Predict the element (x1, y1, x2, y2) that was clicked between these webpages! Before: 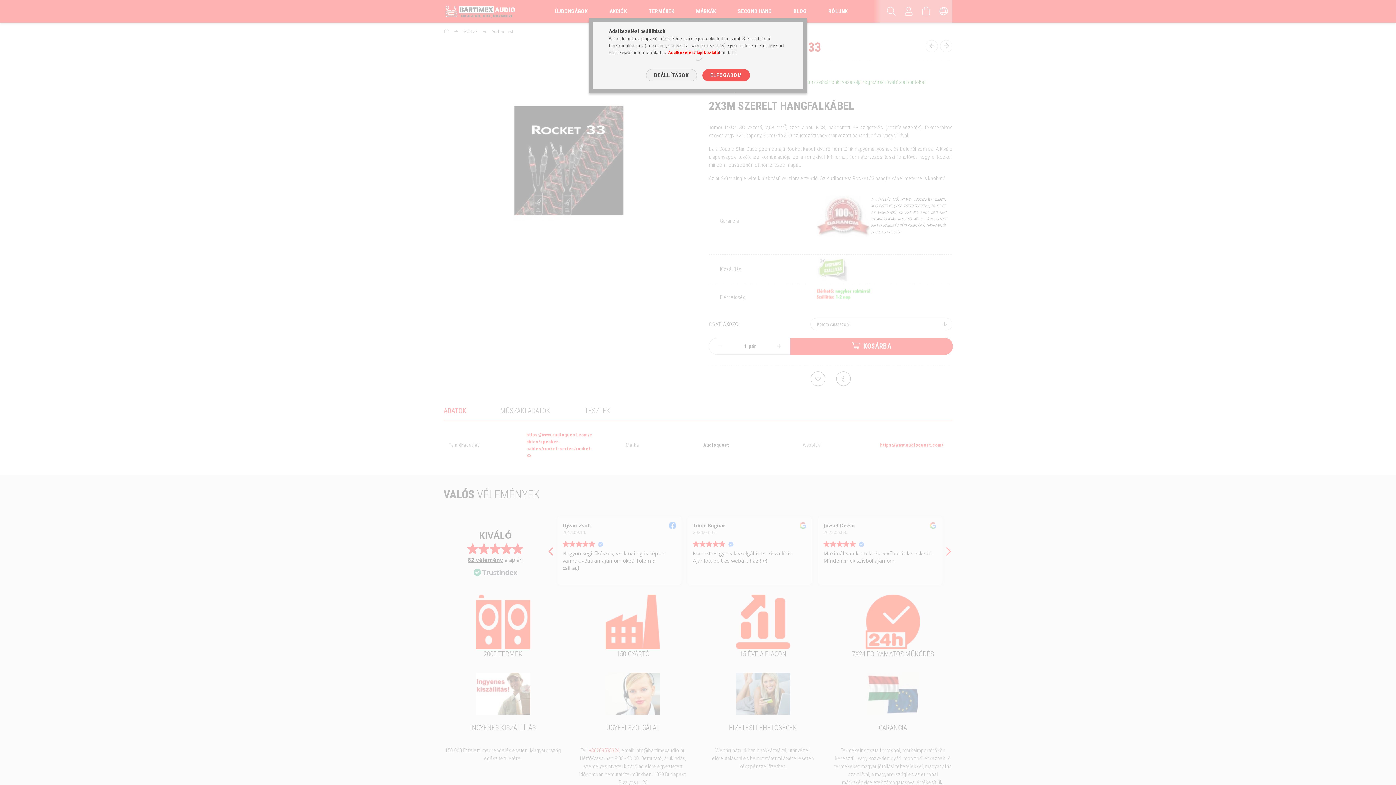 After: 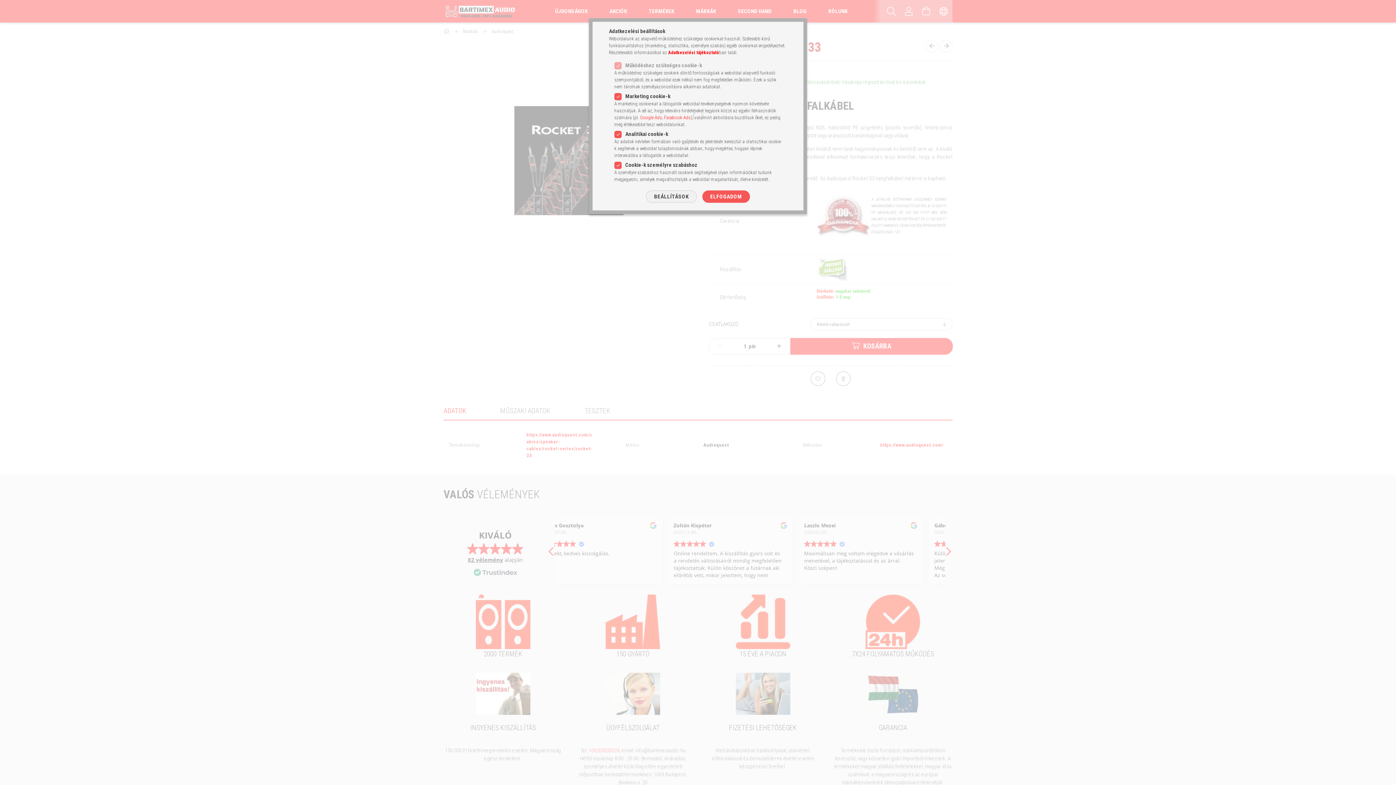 Action: label: BEÁLLÍTÁSOK bbox: (646, 69, 696, 81)